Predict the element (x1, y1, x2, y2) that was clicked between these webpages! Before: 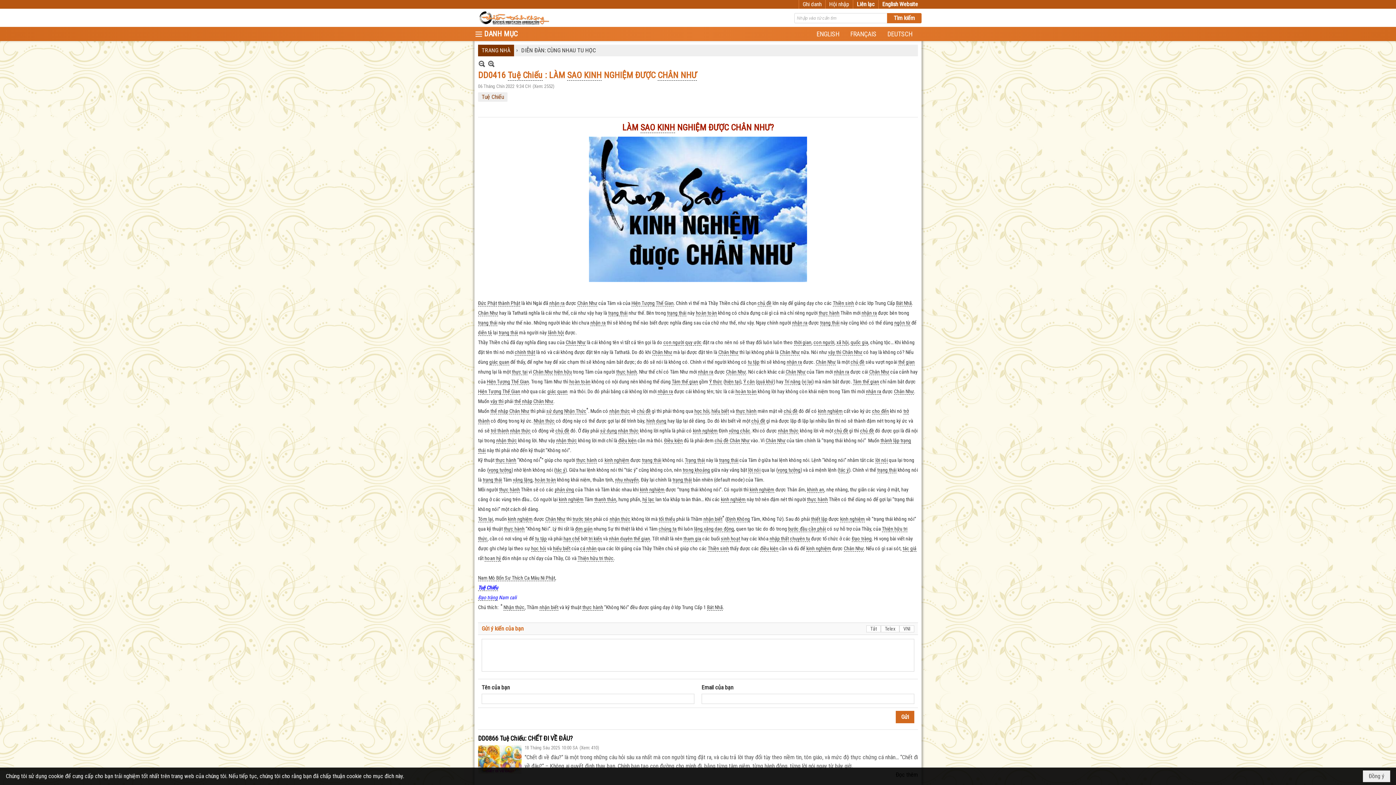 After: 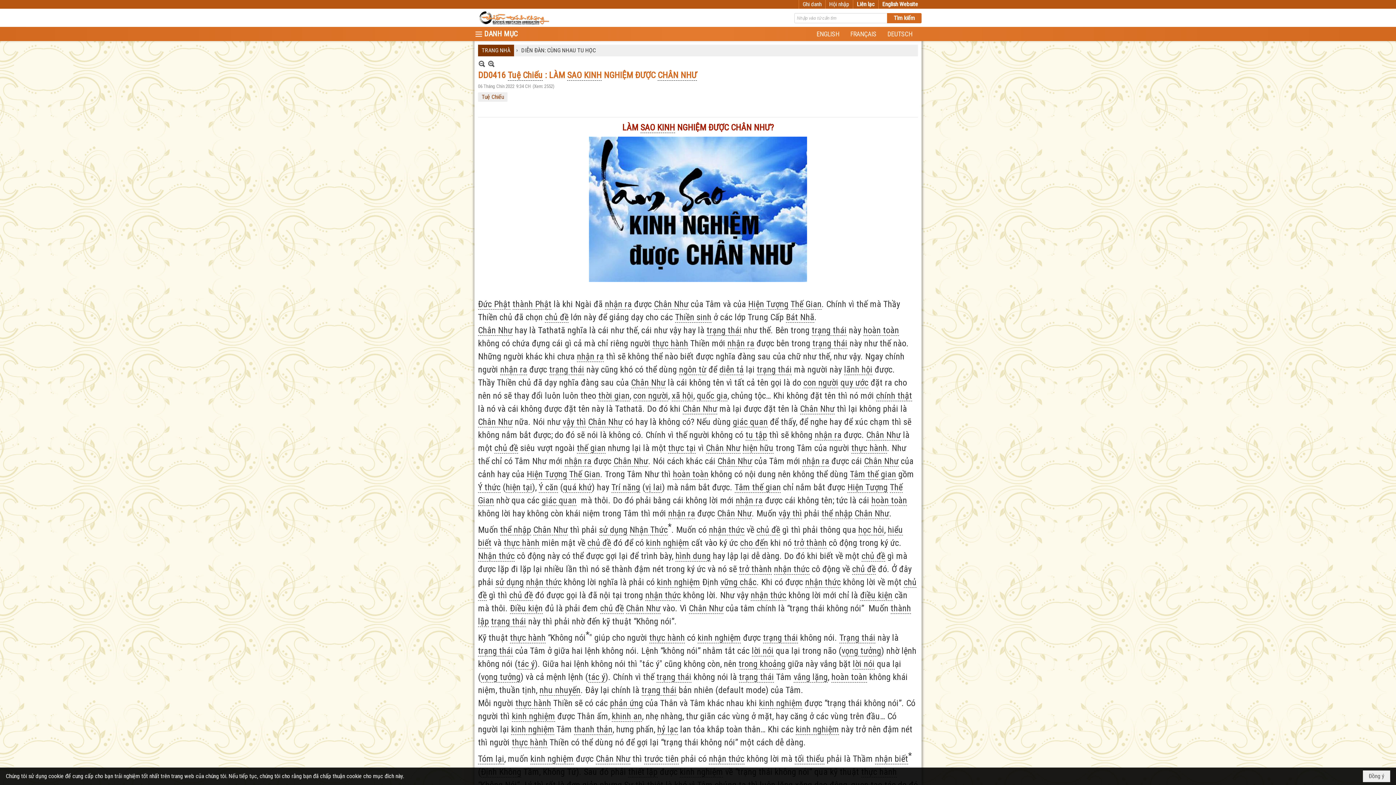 Action: bbox: (487, 60, 495, 67)